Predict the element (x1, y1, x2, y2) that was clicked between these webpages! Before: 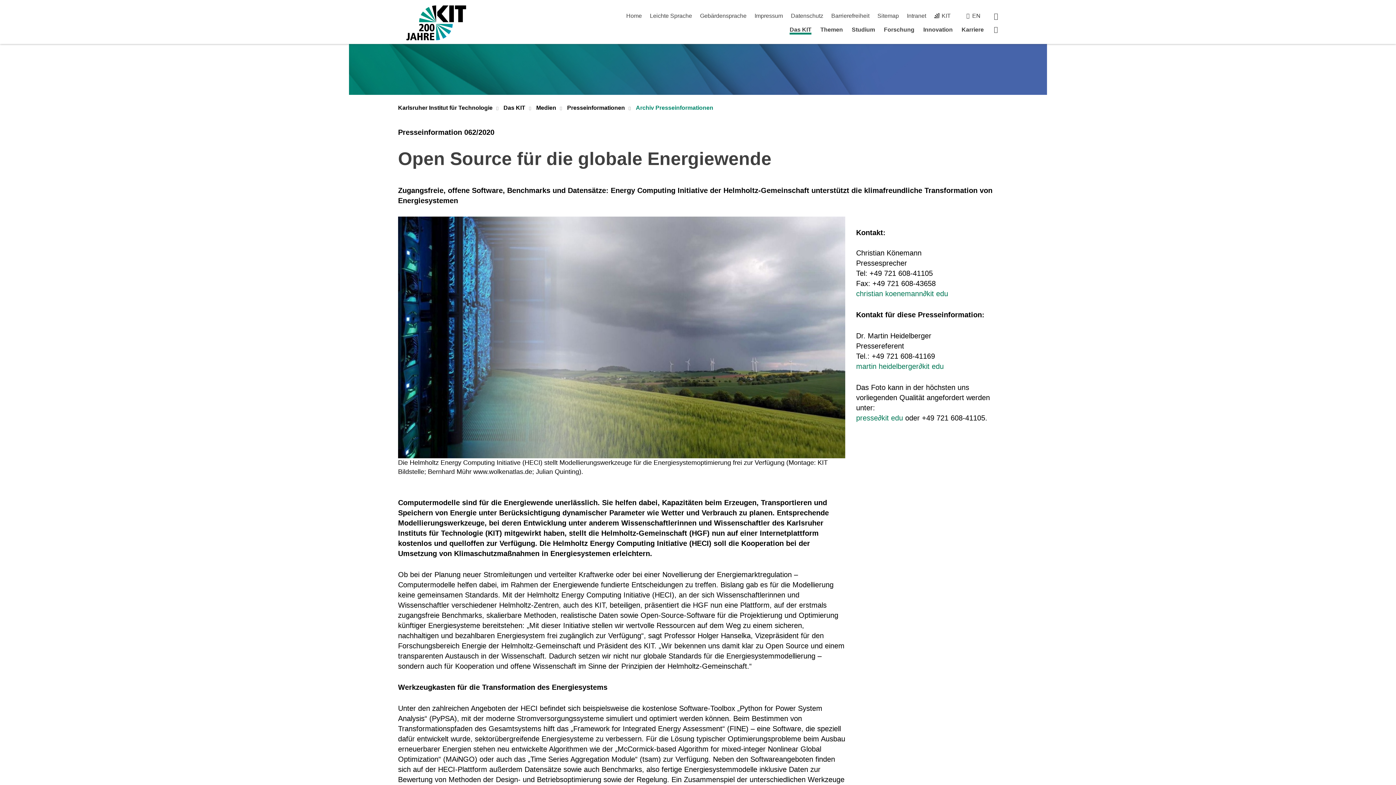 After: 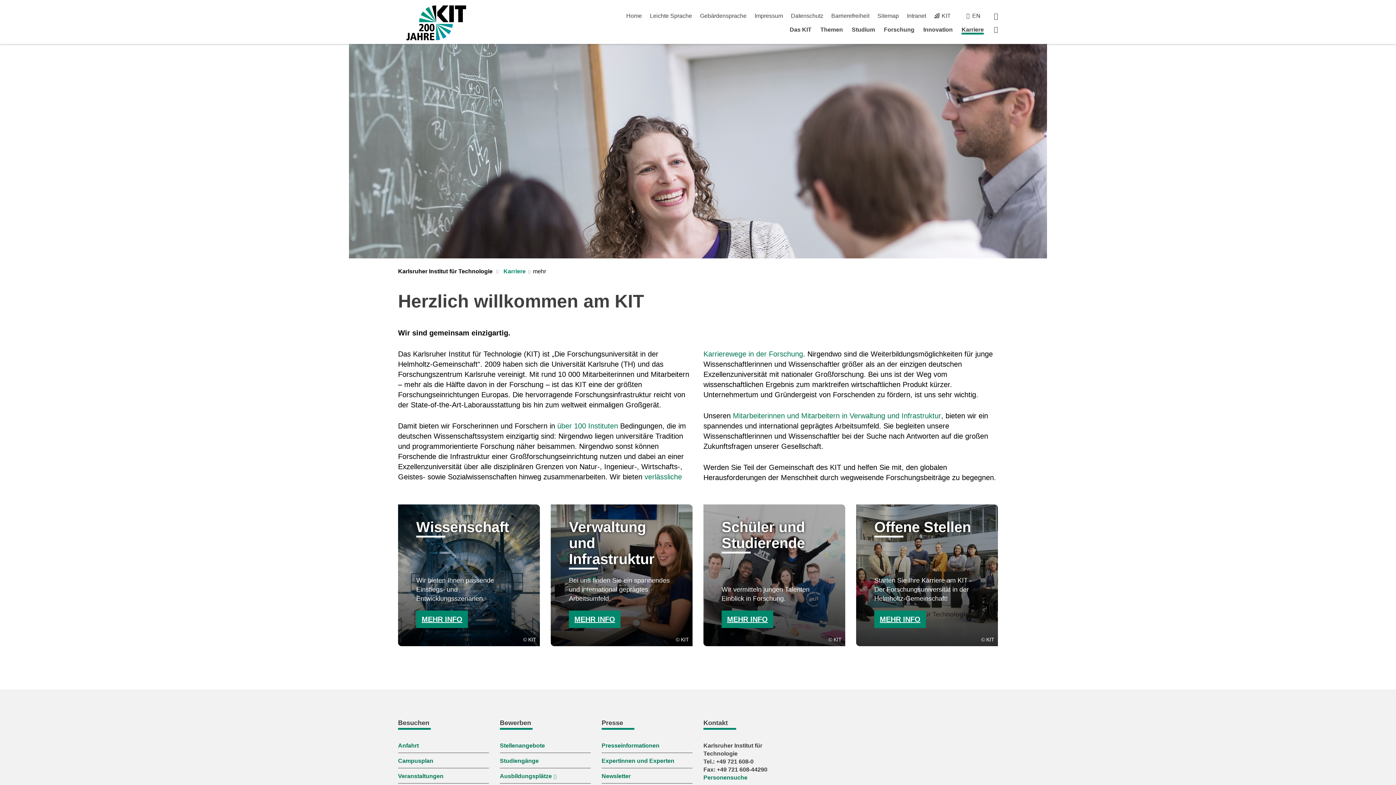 Action: label: Karriere bbox: (961, 26, 984, 32)